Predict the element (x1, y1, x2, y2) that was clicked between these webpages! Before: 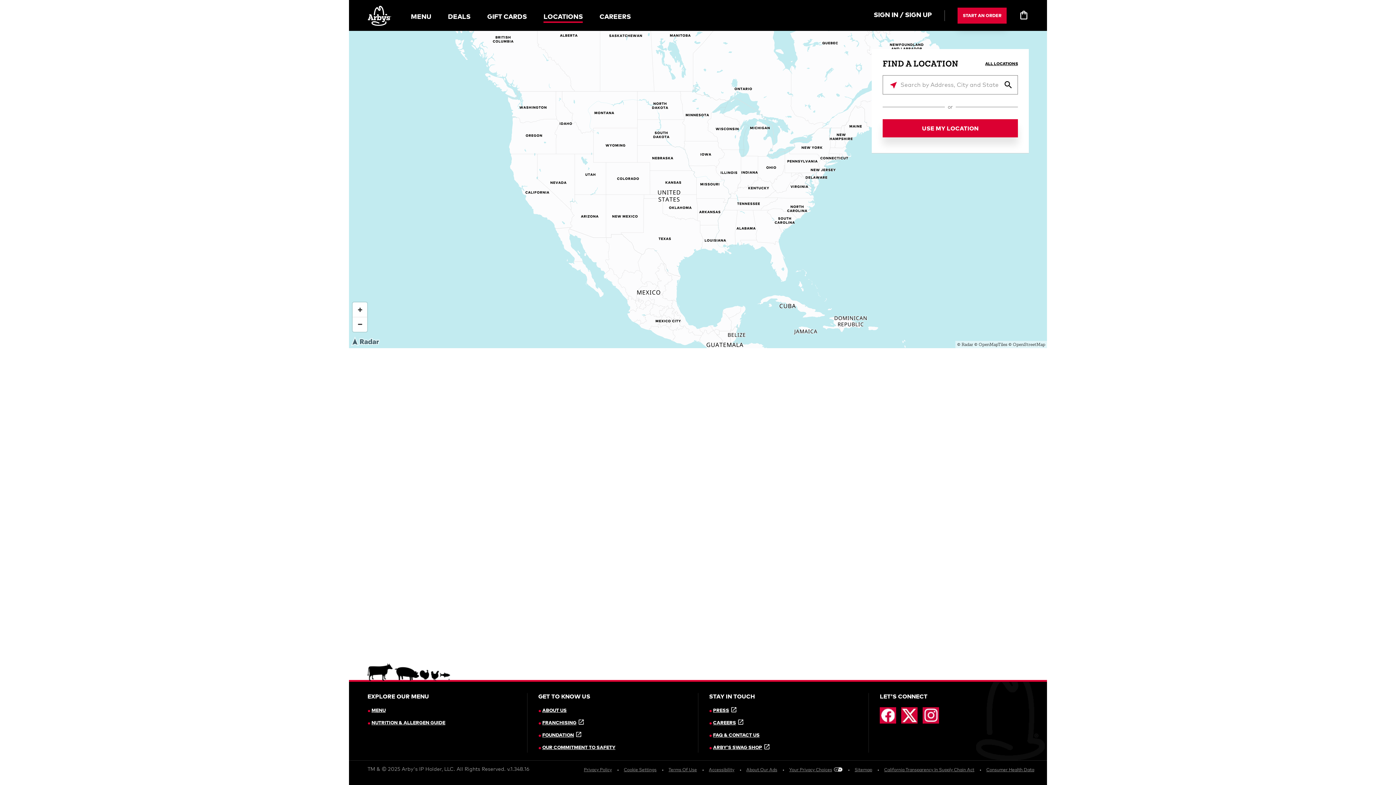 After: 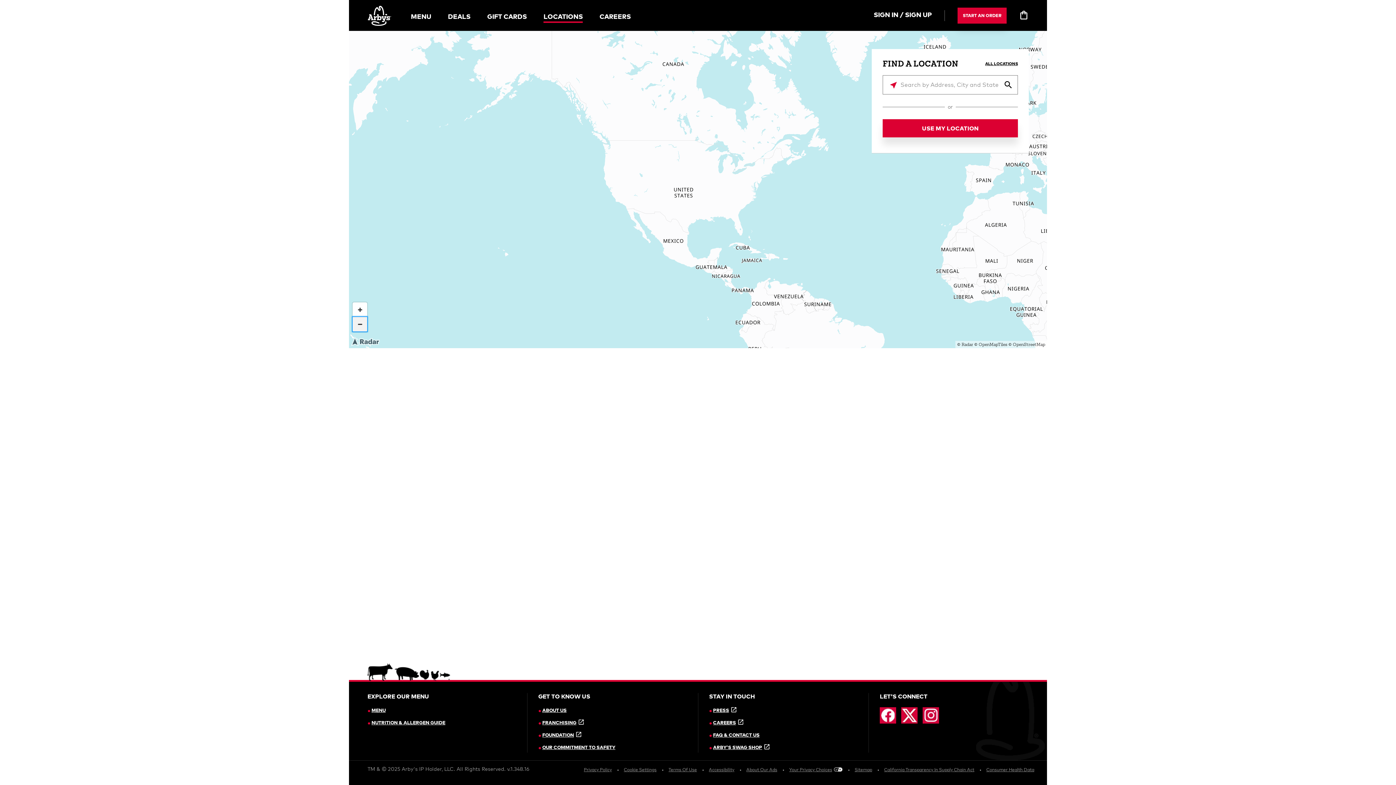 Action: label: Zoom out bbox: (352, 317, 367, 331)